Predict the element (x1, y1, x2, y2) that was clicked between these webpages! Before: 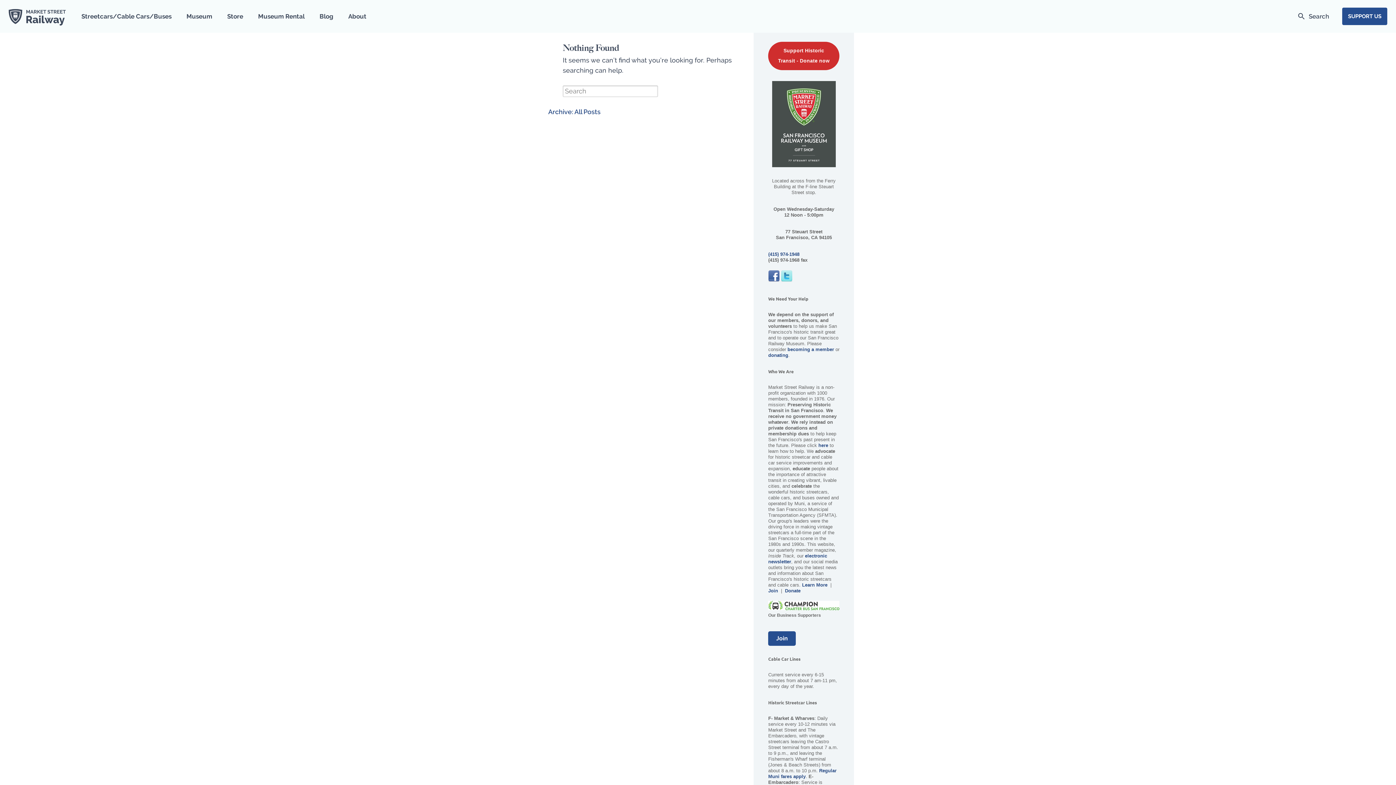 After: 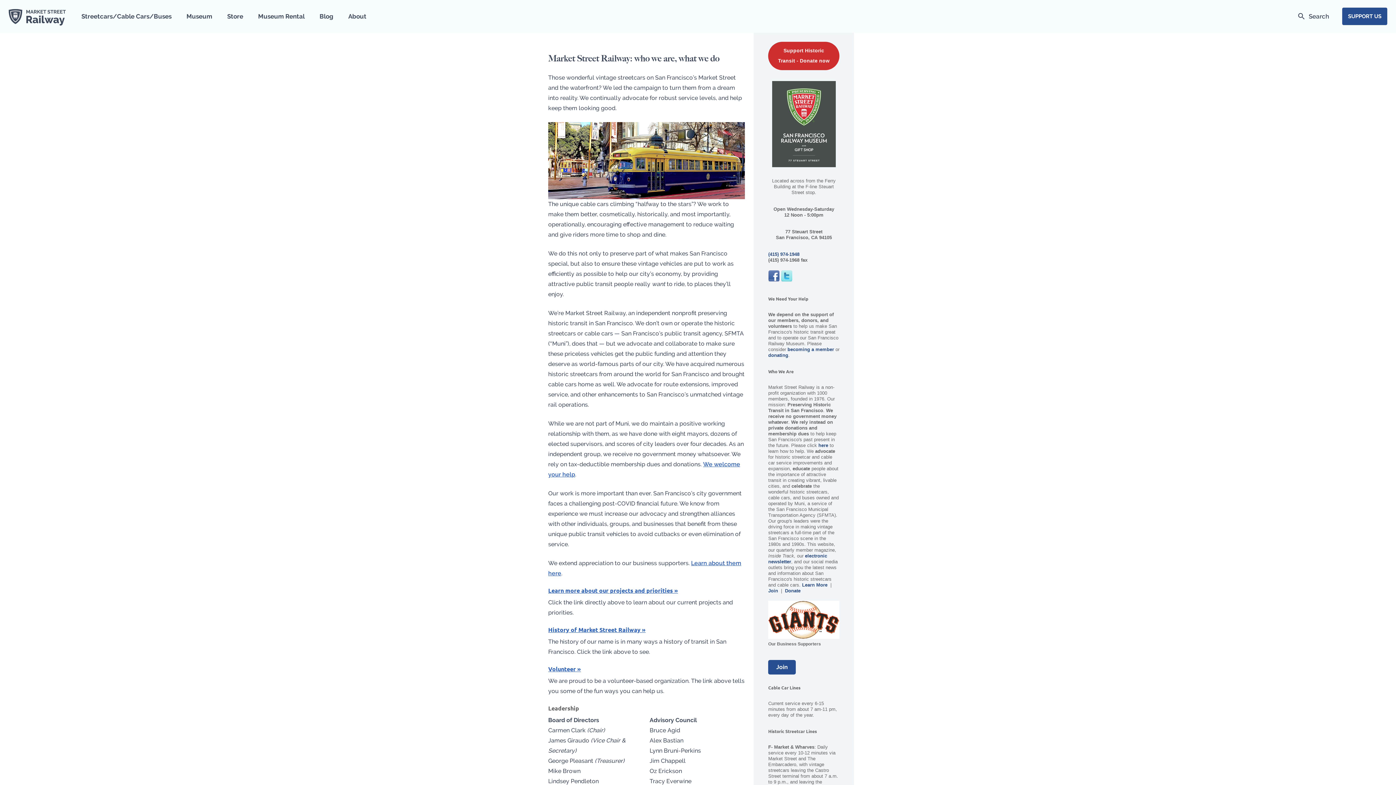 Action: bbox: (341, 7, 373, 25) label: About